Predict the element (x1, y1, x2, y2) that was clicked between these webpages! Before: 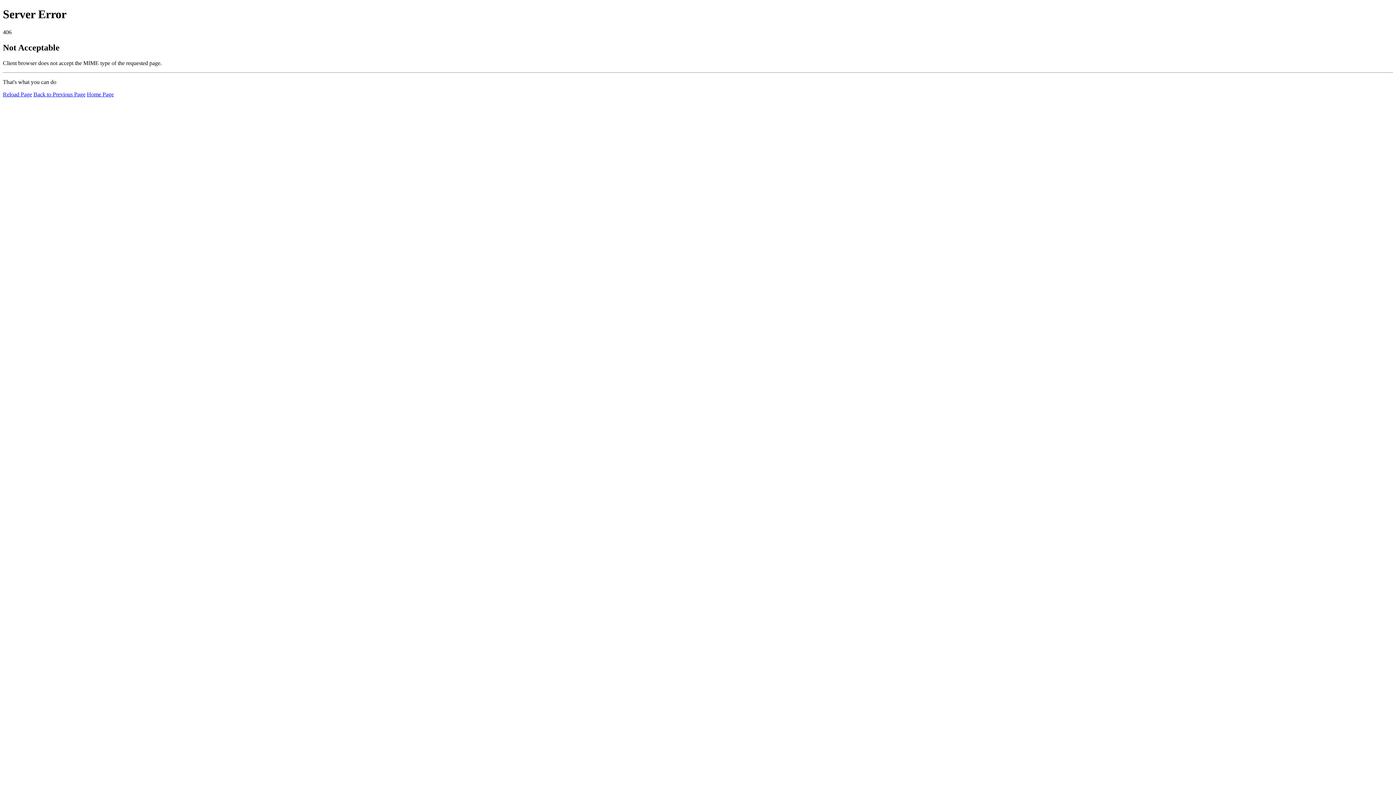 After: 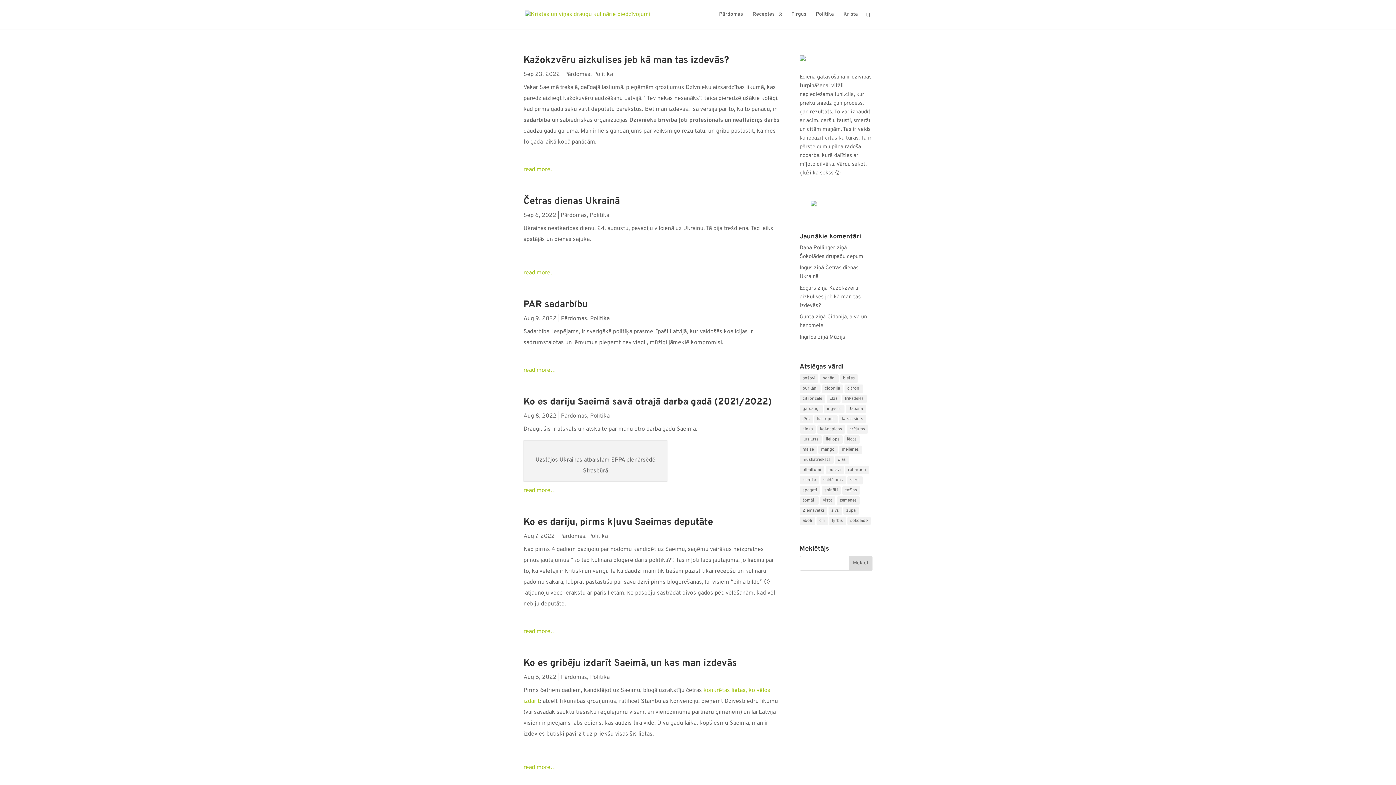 Action: label: Home Page bbox: (86, 91, 113, 97)